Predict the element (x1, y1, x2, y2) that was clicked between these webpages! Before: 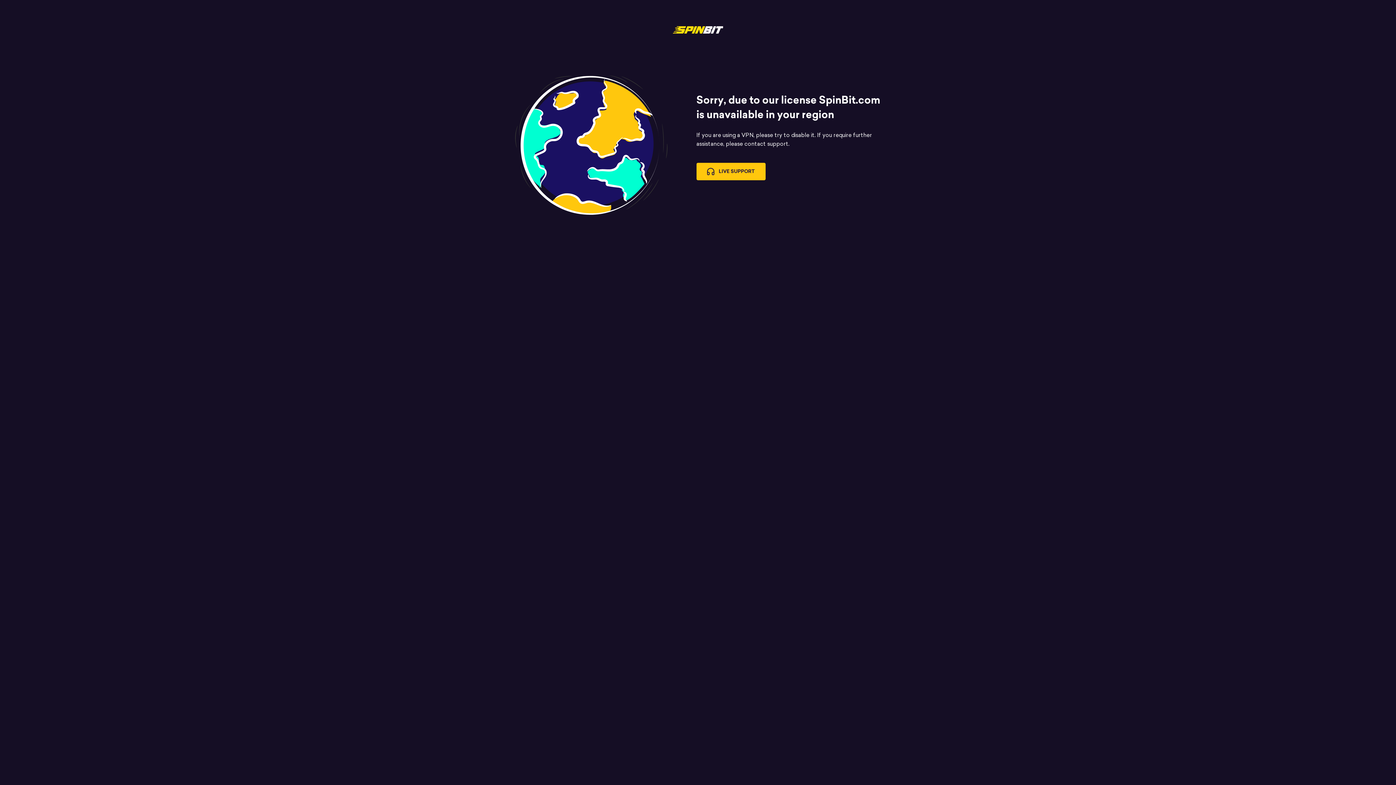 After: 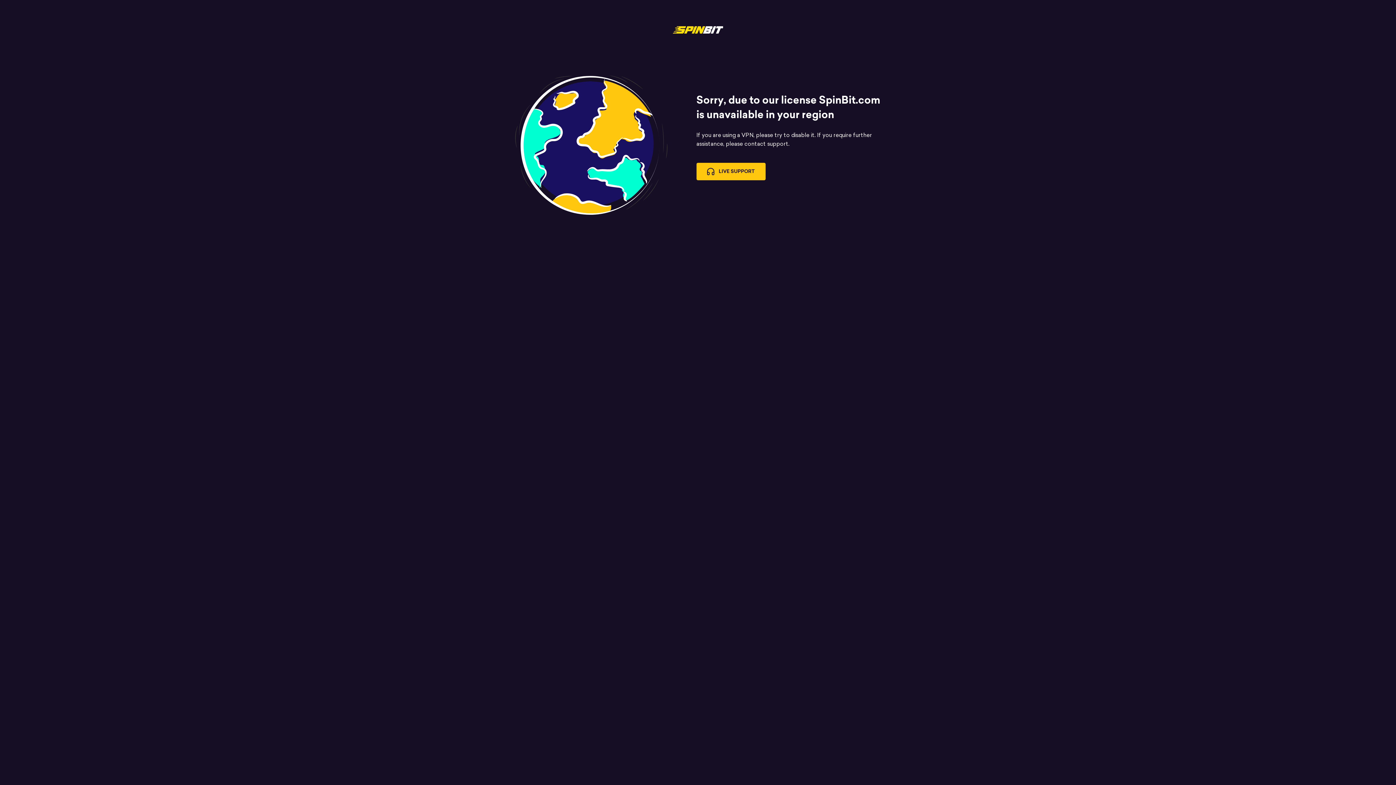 Action: label: LIVE SUPPORT bbox: (696, 162, 765, 180)